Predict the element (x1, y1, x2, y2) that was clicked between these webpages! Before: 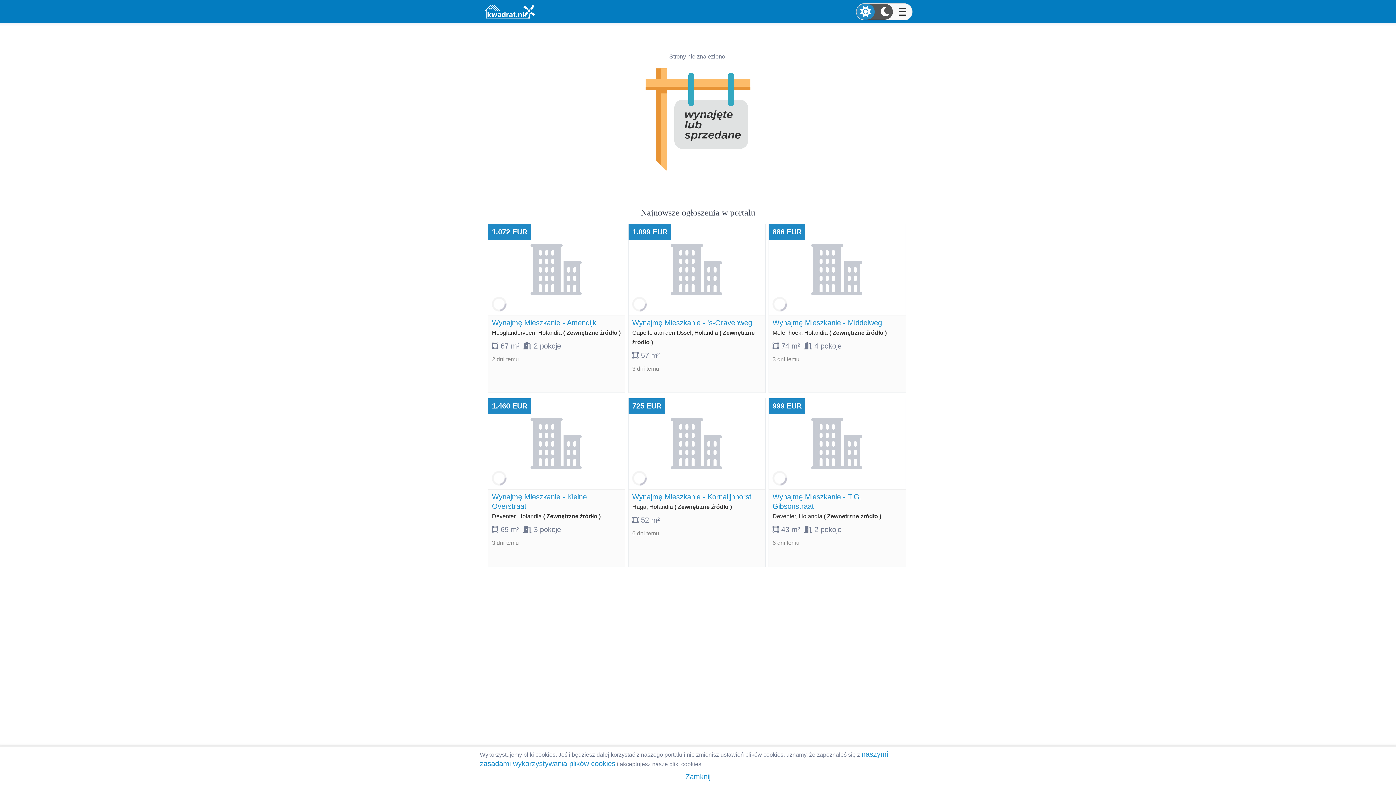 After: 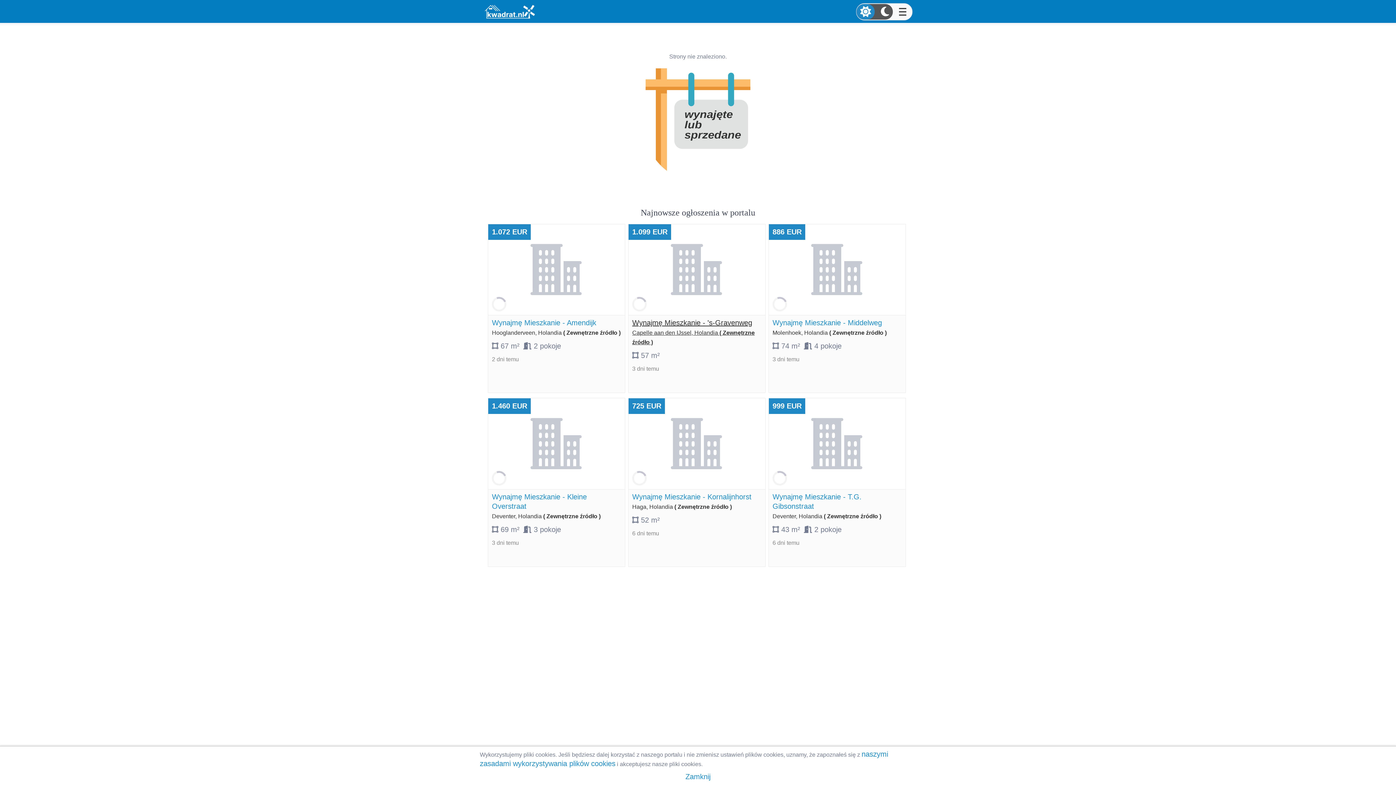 Action: label: Wynajmę Mieszkanie - 's-Gravenweg
Capelle aan den IJssel, Holandia ( Zewnętrzne źródło ) bbox: (632, 318, 754, 345)